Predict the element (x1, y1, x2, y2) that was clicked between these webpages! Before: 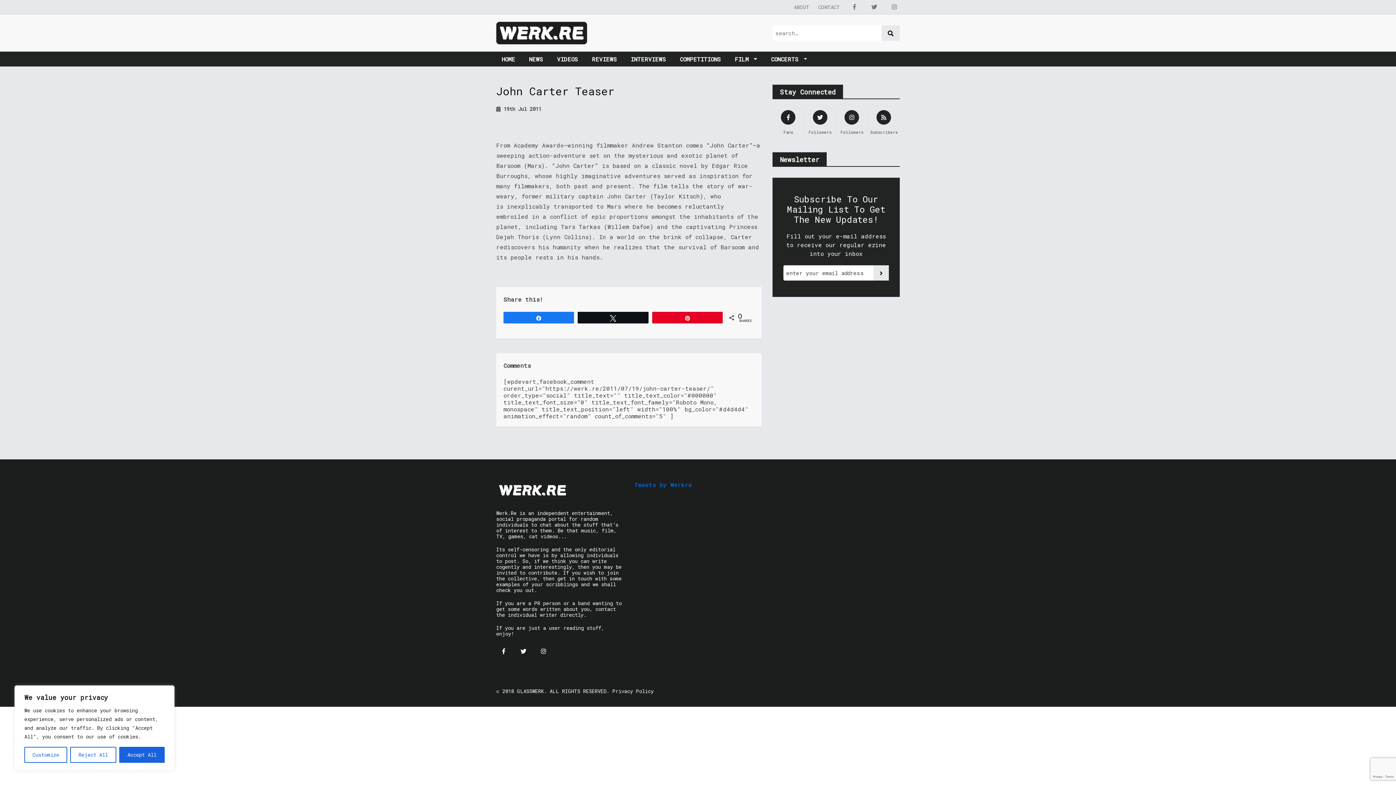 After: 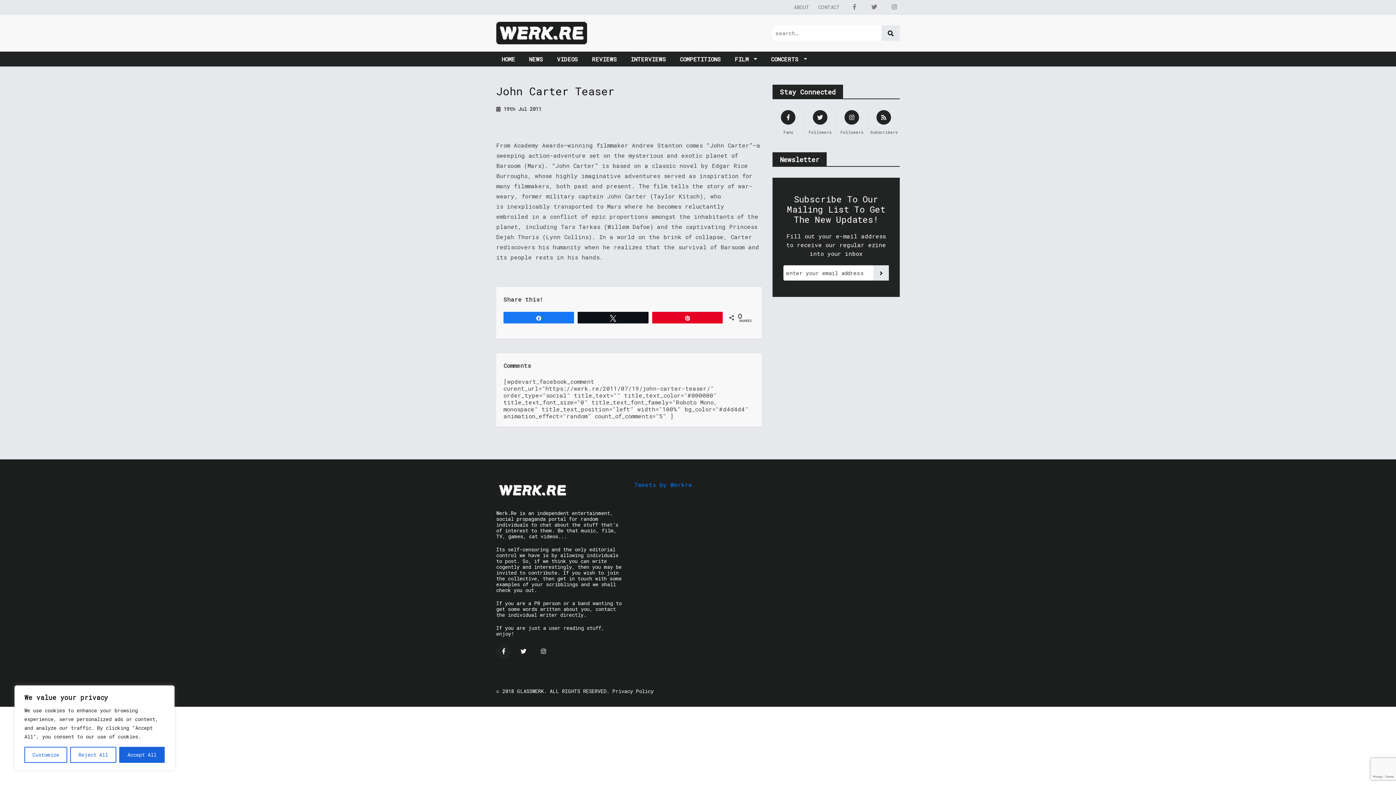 Action: bbox: (496, 644, 510, 658)